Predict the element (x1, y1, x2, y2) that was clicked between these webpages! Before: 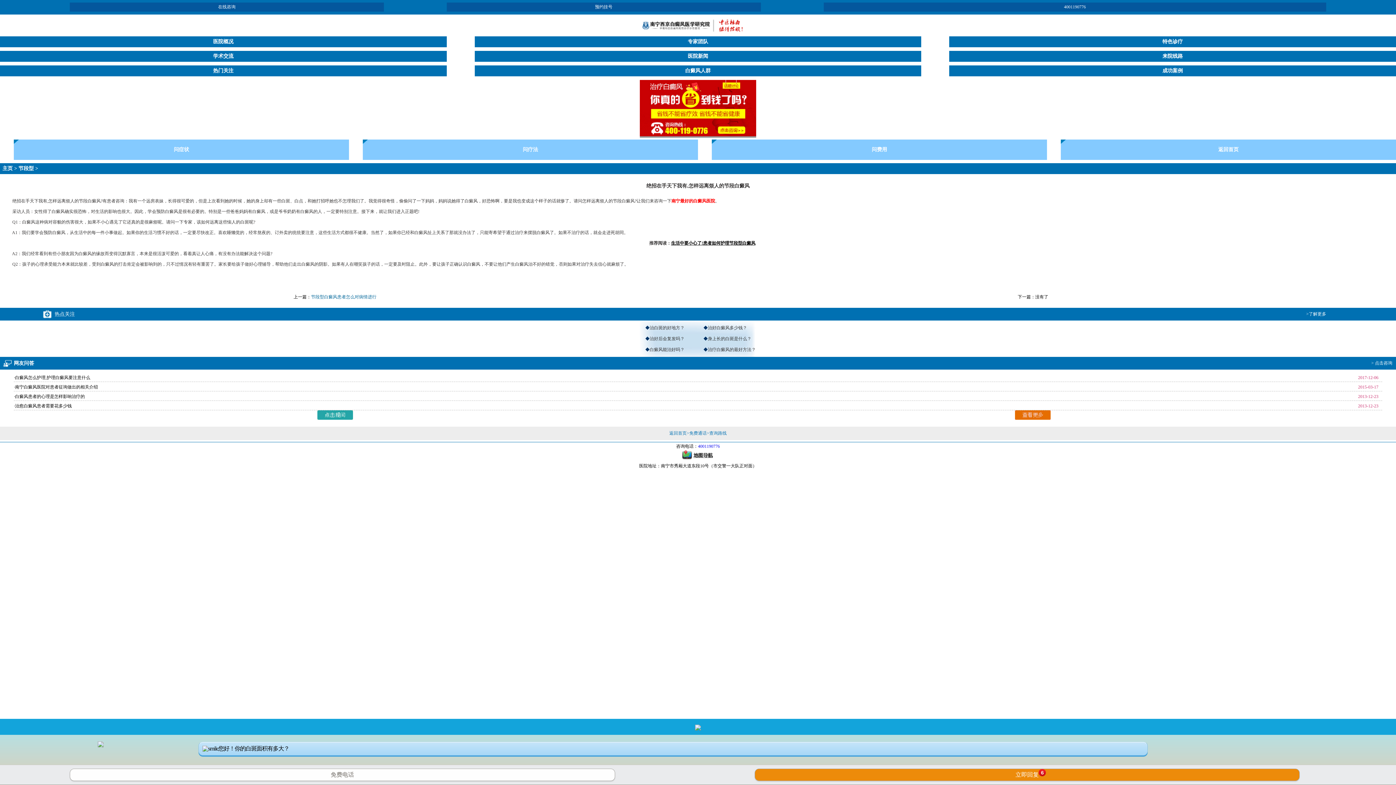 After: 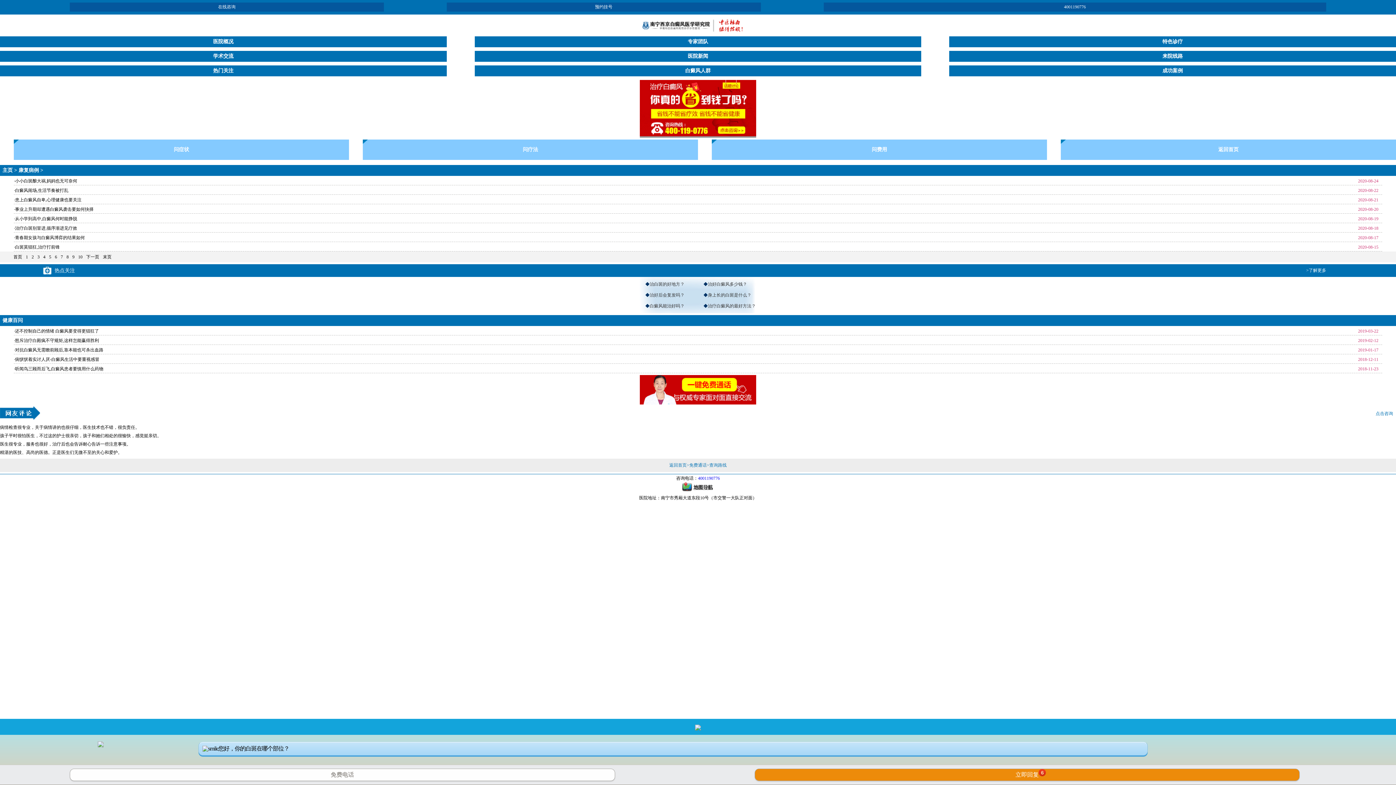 Action: bbox: (1162, 68, 1183, 73) label: 成功案例